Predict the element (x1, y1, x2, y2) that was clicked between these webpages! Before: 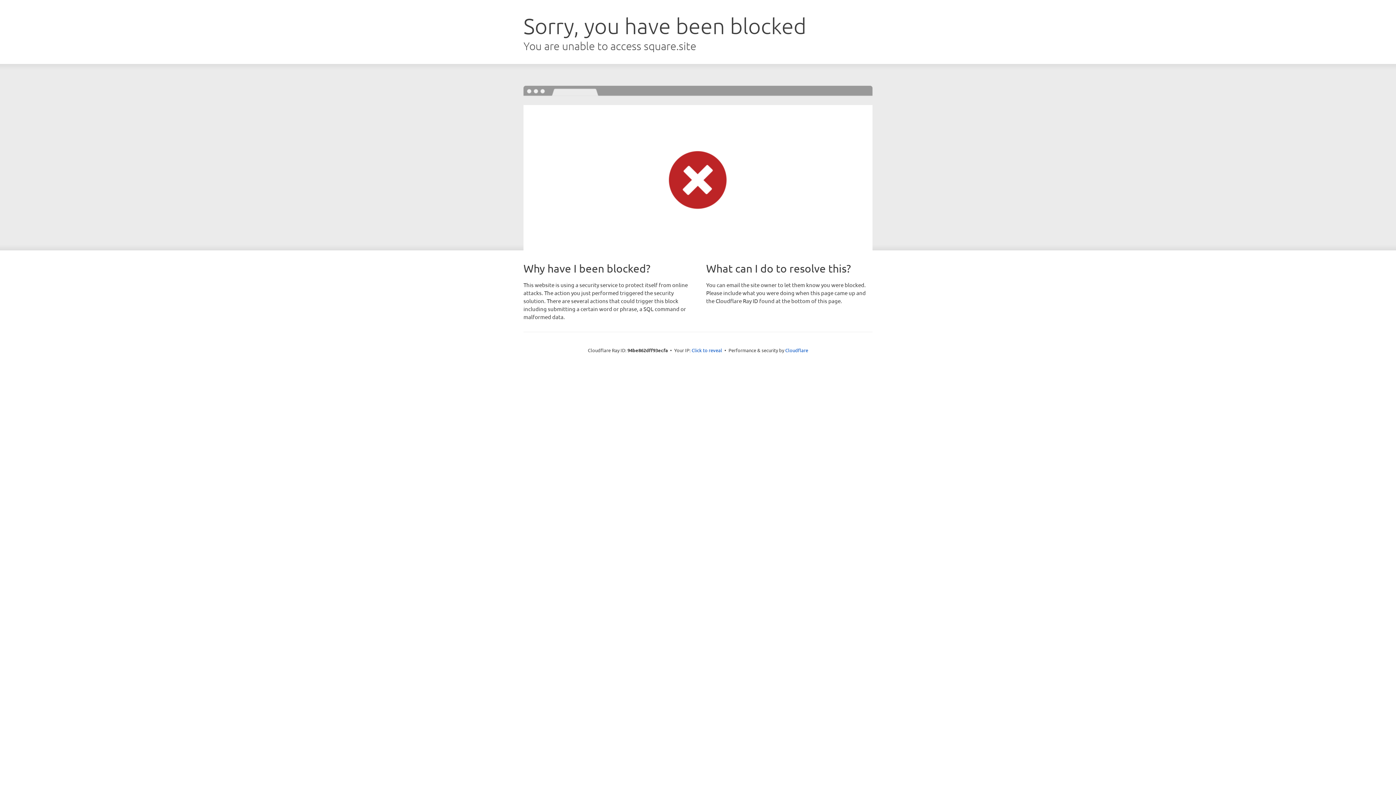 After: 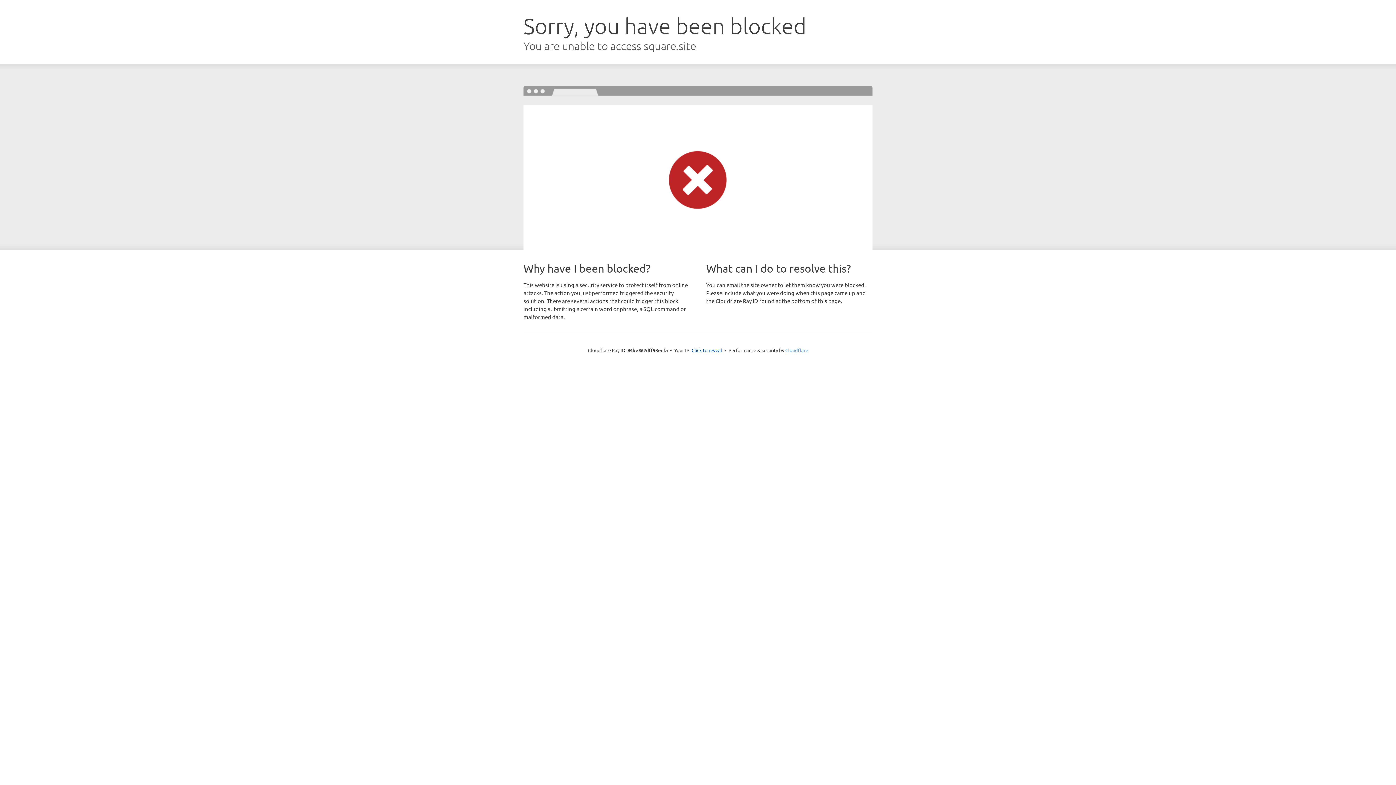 Action: label: Cloudflare bbox: (785, 347, 808, 353)